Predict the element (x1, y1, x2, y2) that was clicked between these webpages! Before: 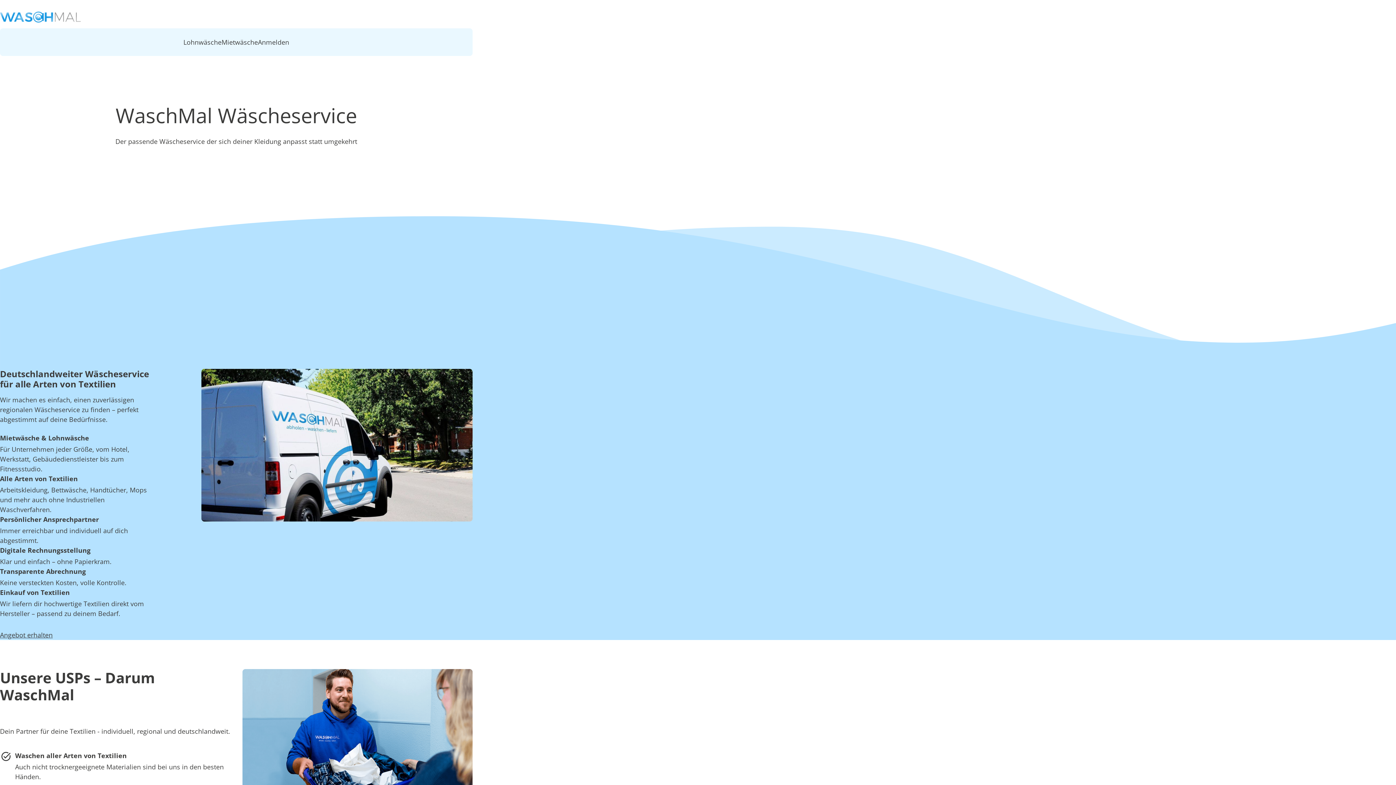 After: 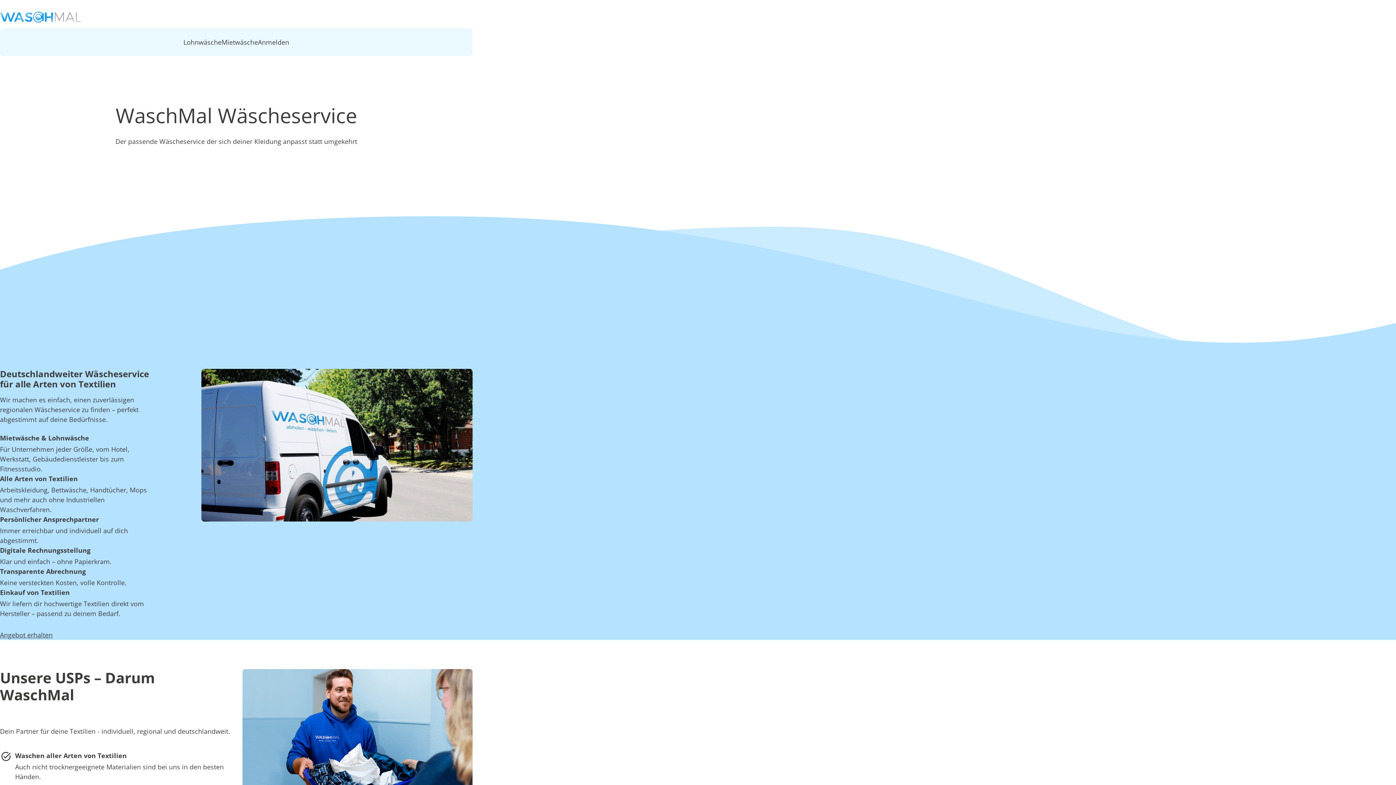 Action: bbox: (0, 11, 80, 22)